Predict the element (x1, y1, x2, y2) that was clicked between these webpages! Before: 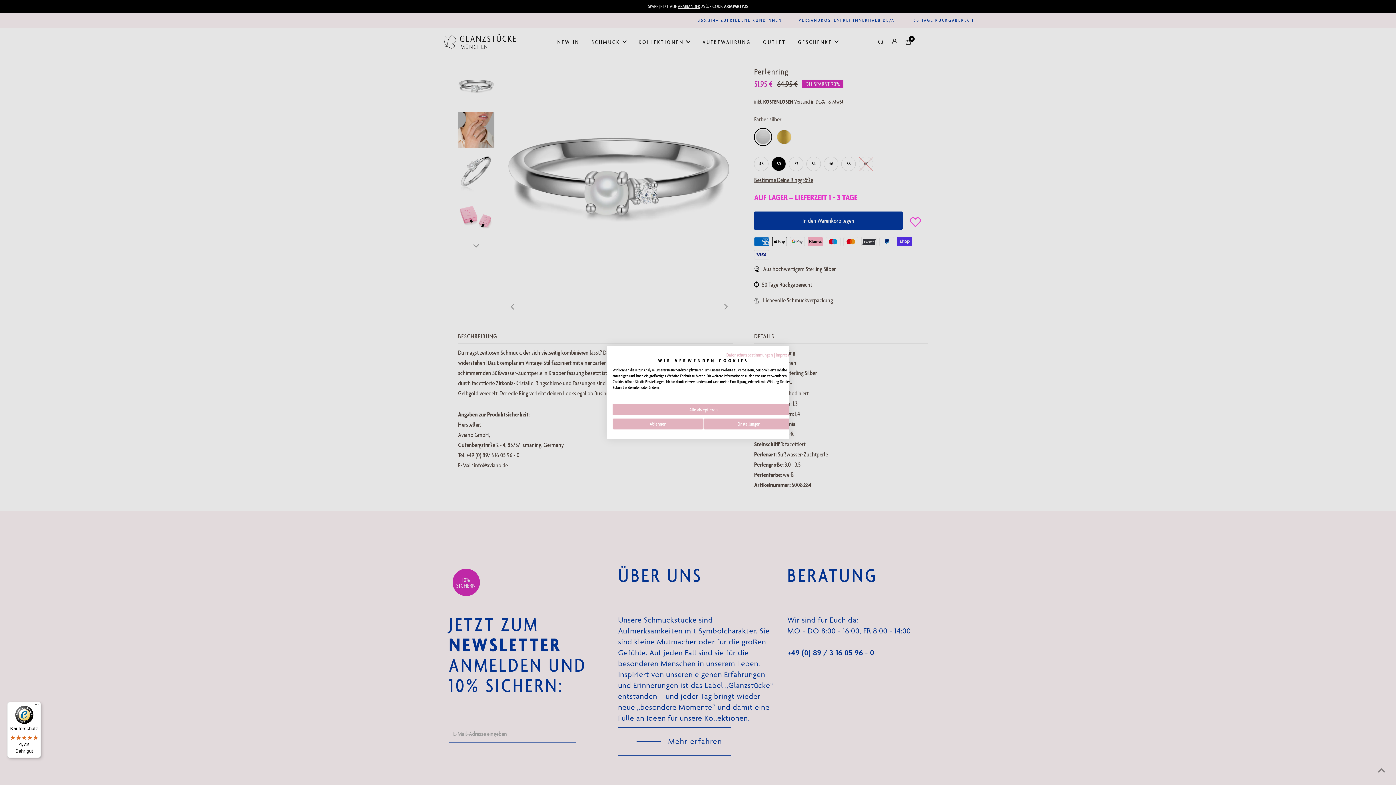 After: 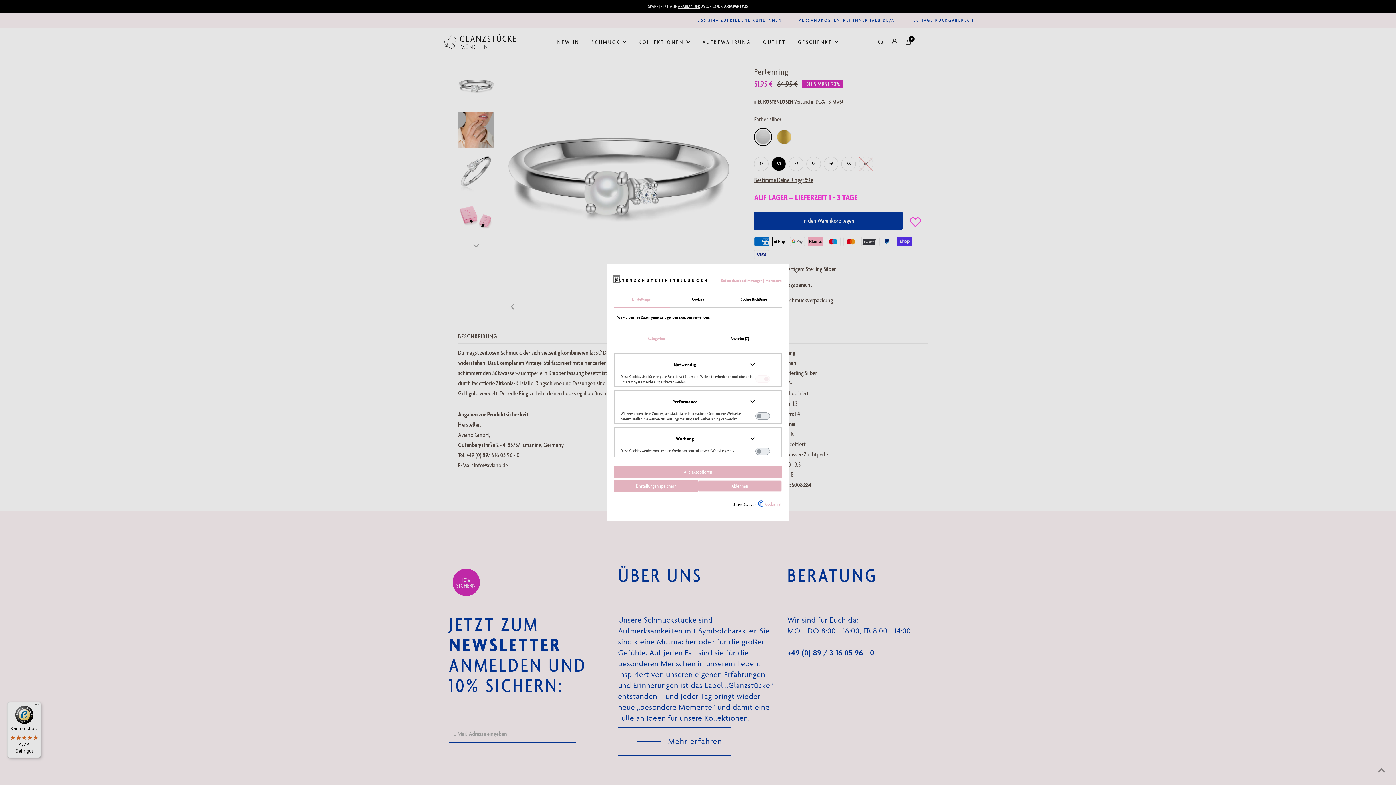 Action: bbox: (703, 418, 794, 429) label: cookie Einstellungen anpassen